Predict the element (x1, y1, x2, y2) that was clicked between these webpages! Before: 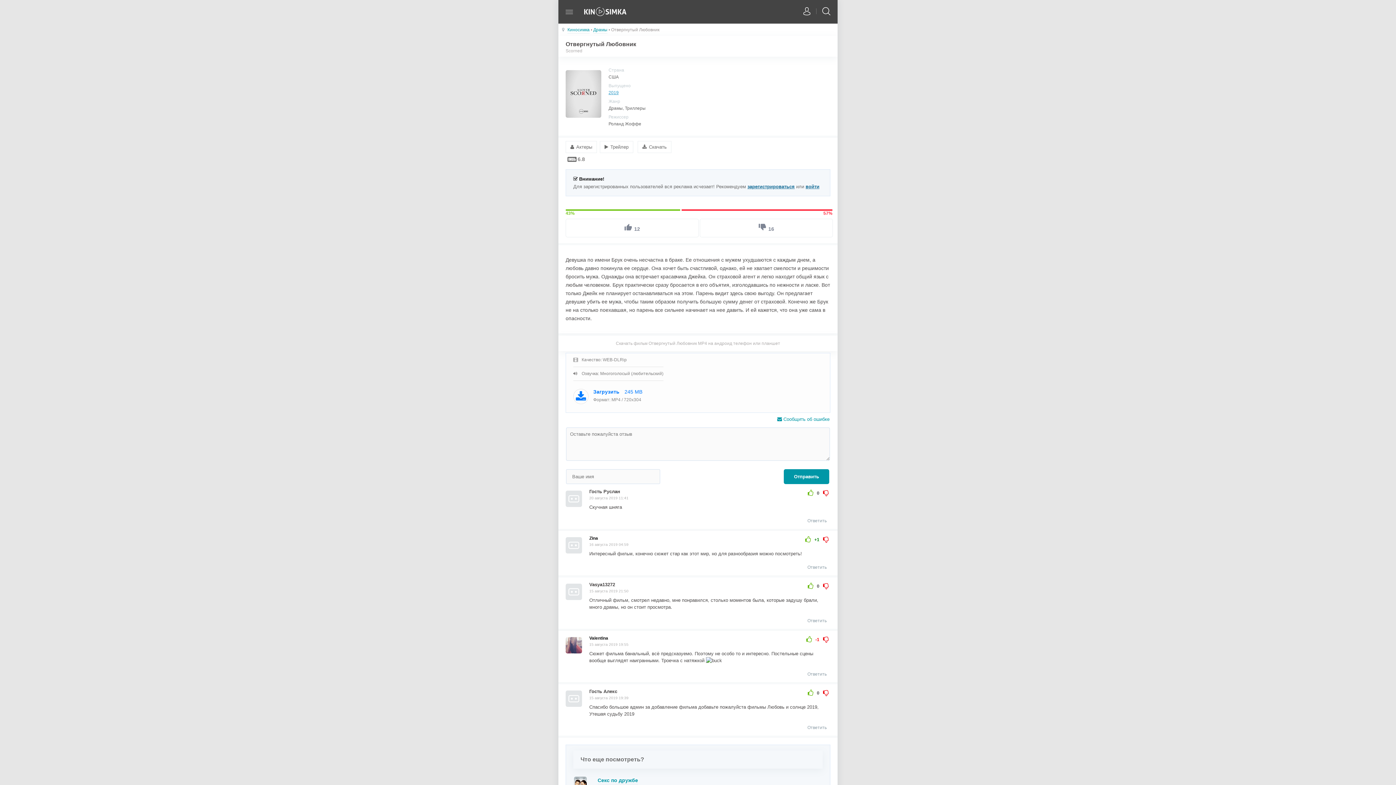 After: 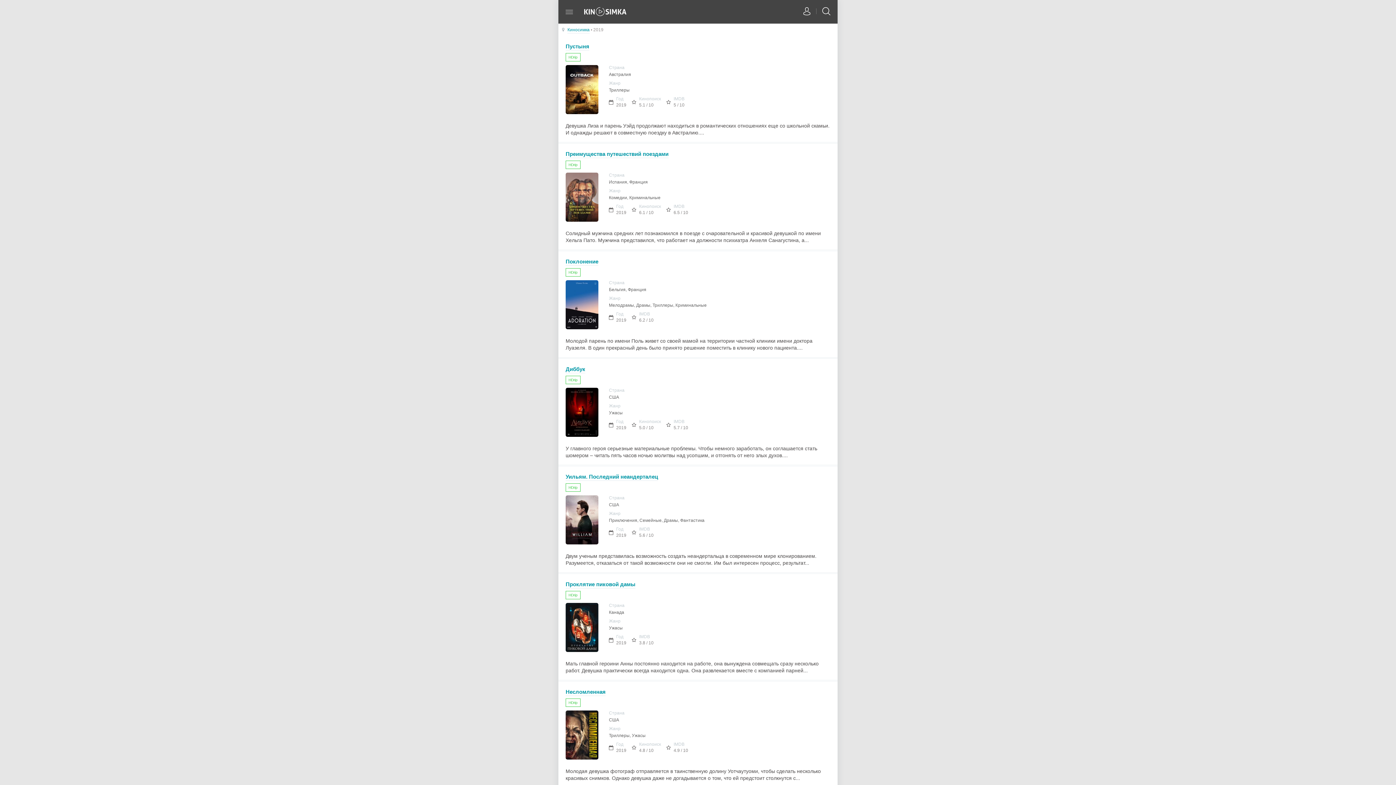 Action: label: 2019 bbox: (608, 90, 618, 95)